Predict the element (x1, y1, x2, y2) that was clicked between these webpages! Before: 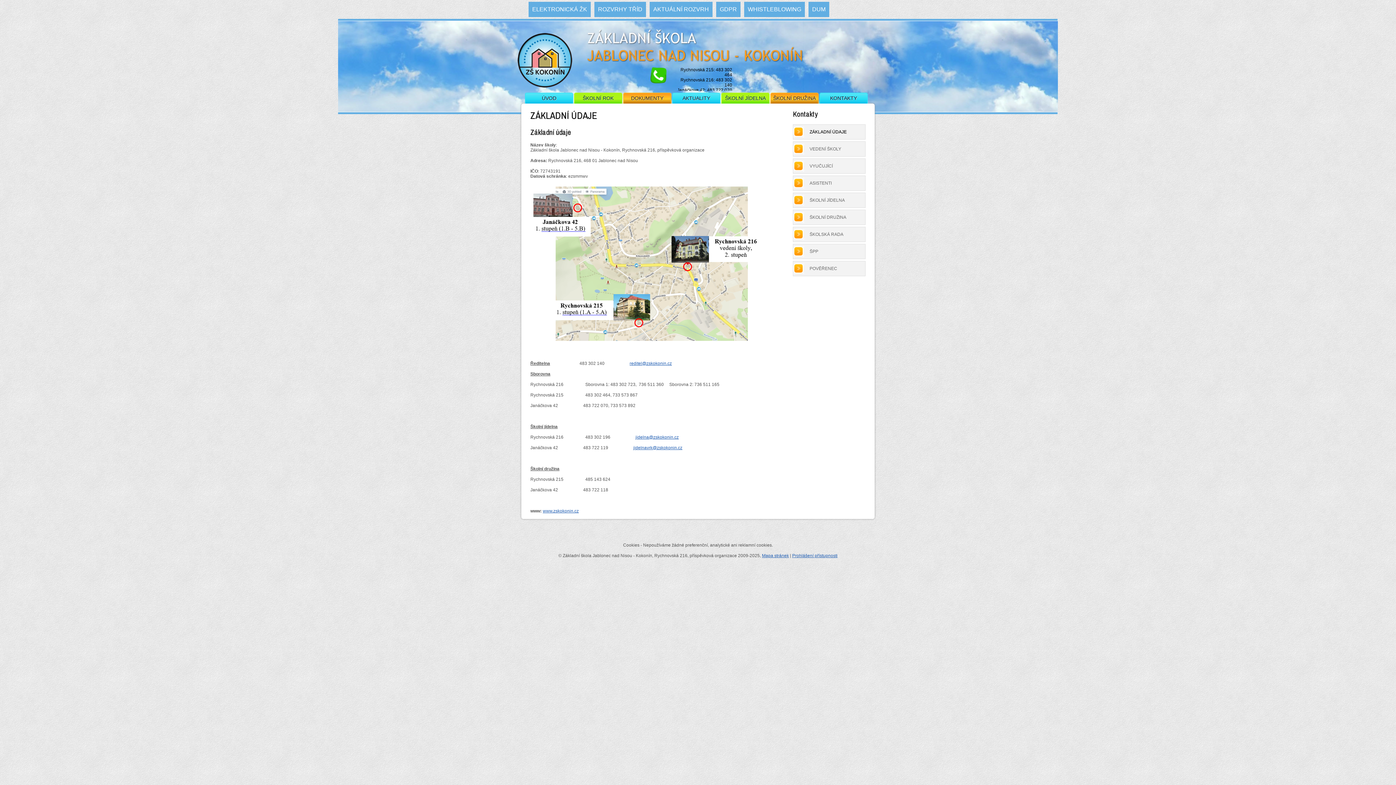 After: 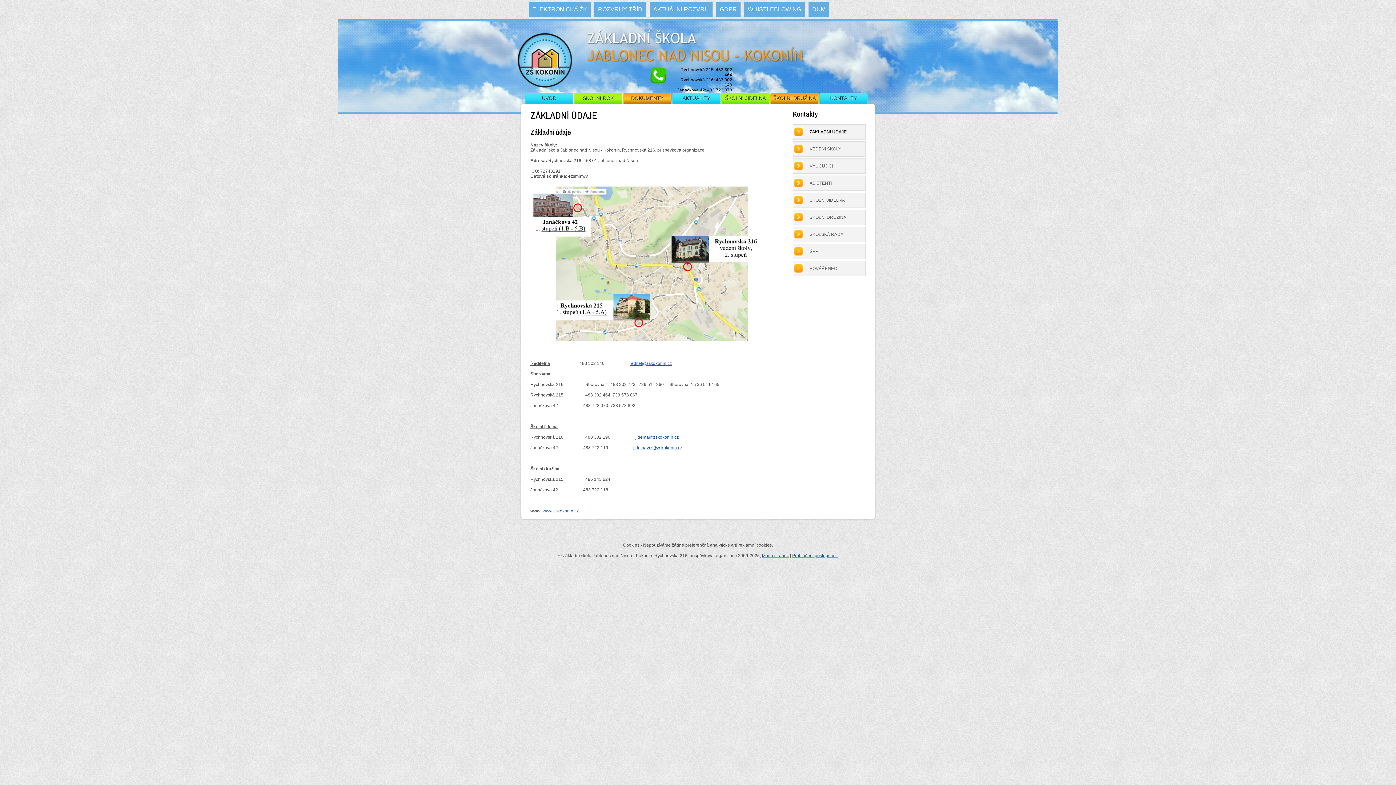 Action: bbox: (809, 129, 846, 134) label: ZÁKLADNÍ ÚDAJE